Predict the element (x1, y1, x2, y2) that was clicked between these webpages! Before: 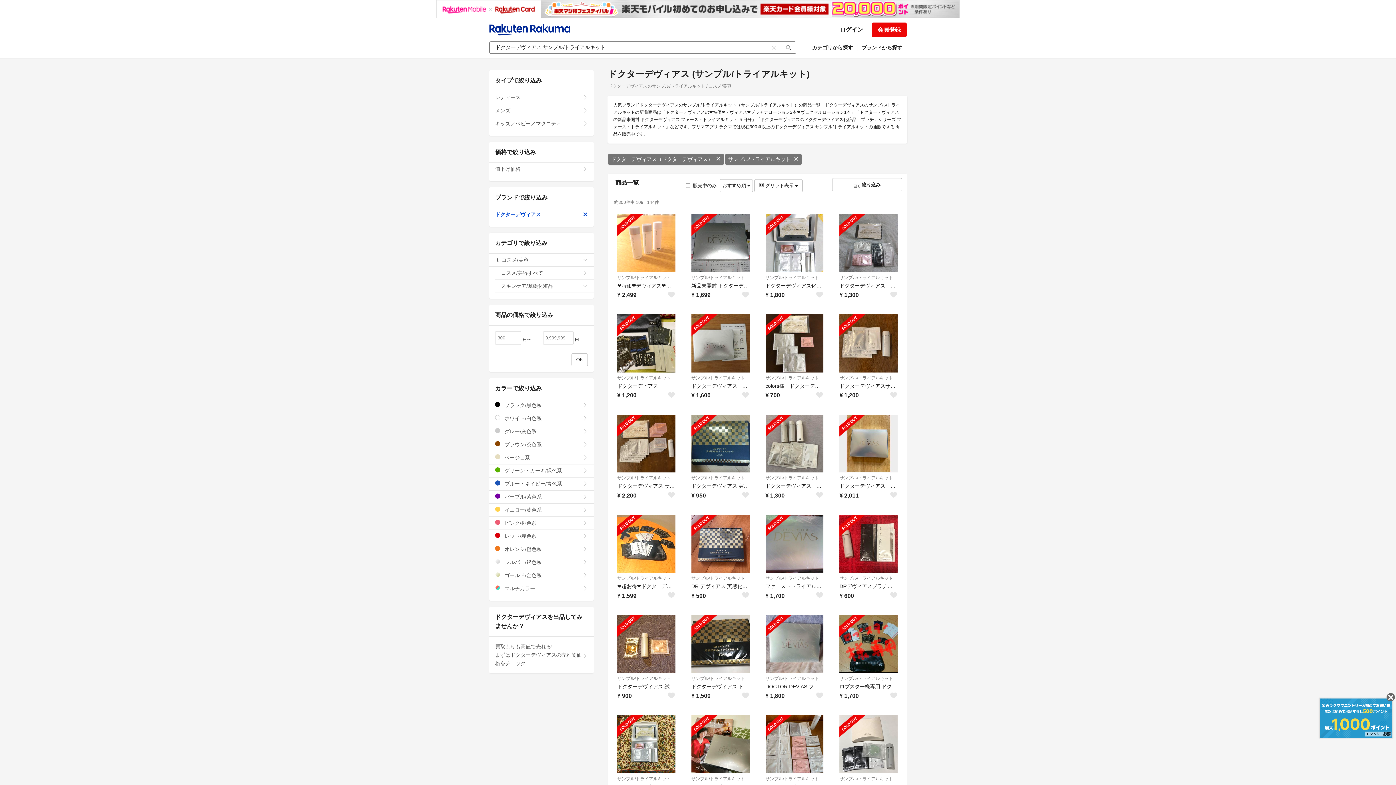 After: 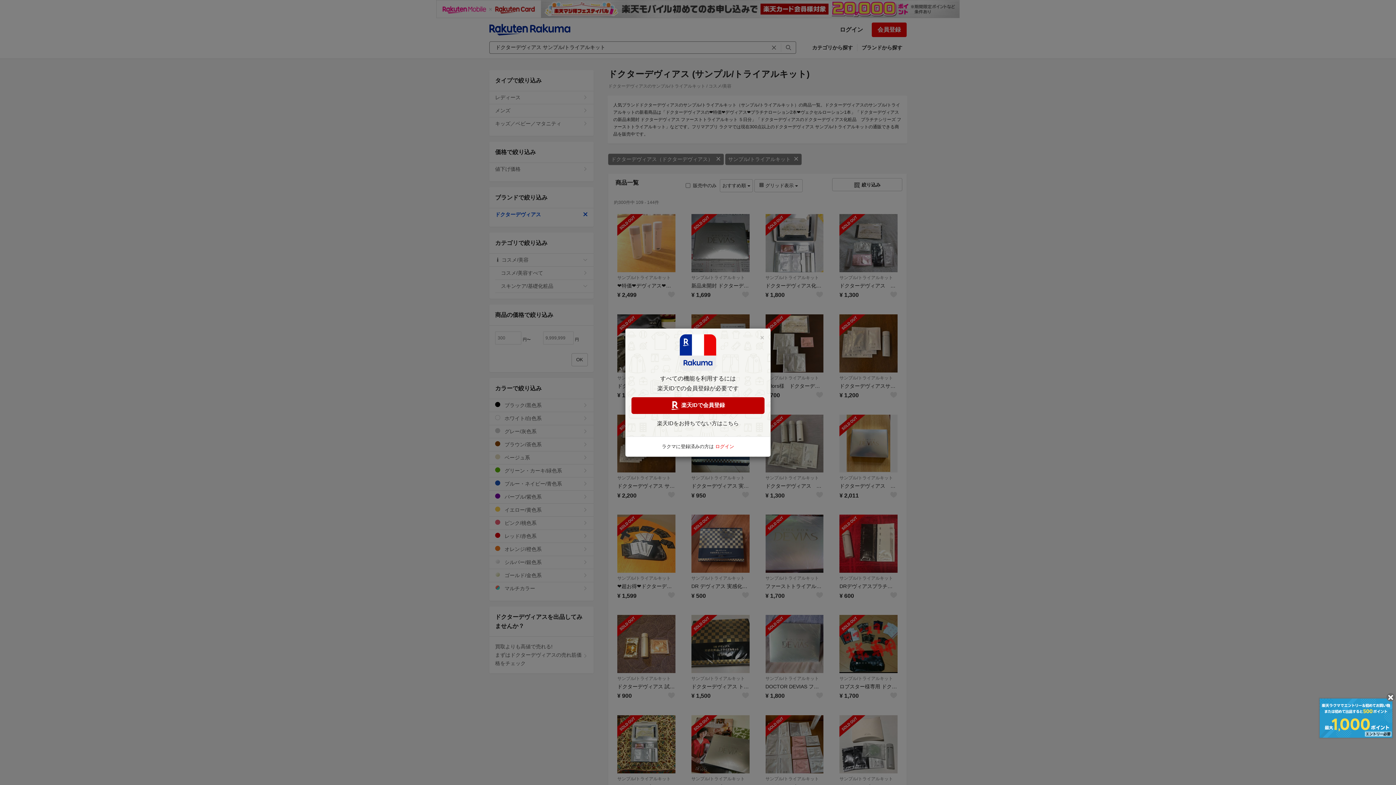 Action: bbox: (889, 691, 897, 699)